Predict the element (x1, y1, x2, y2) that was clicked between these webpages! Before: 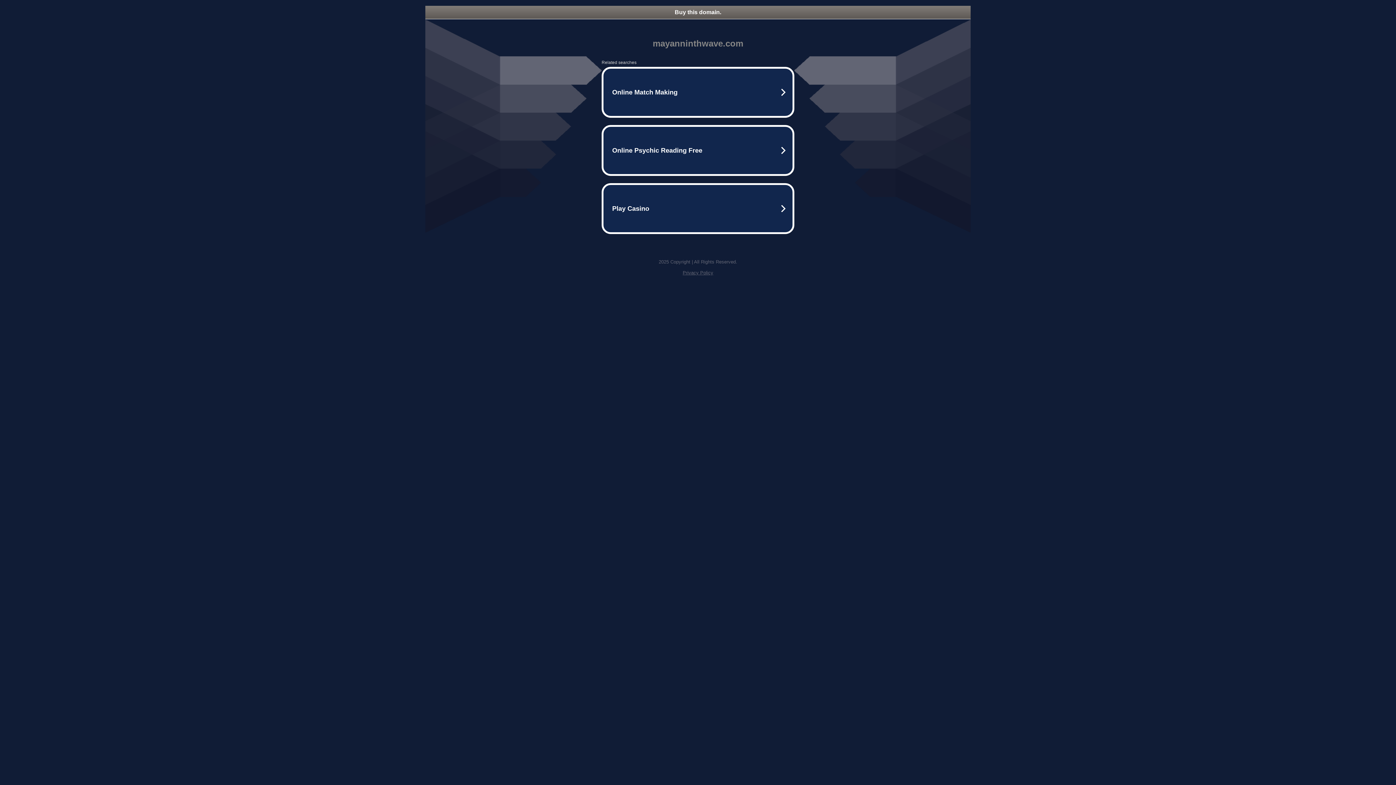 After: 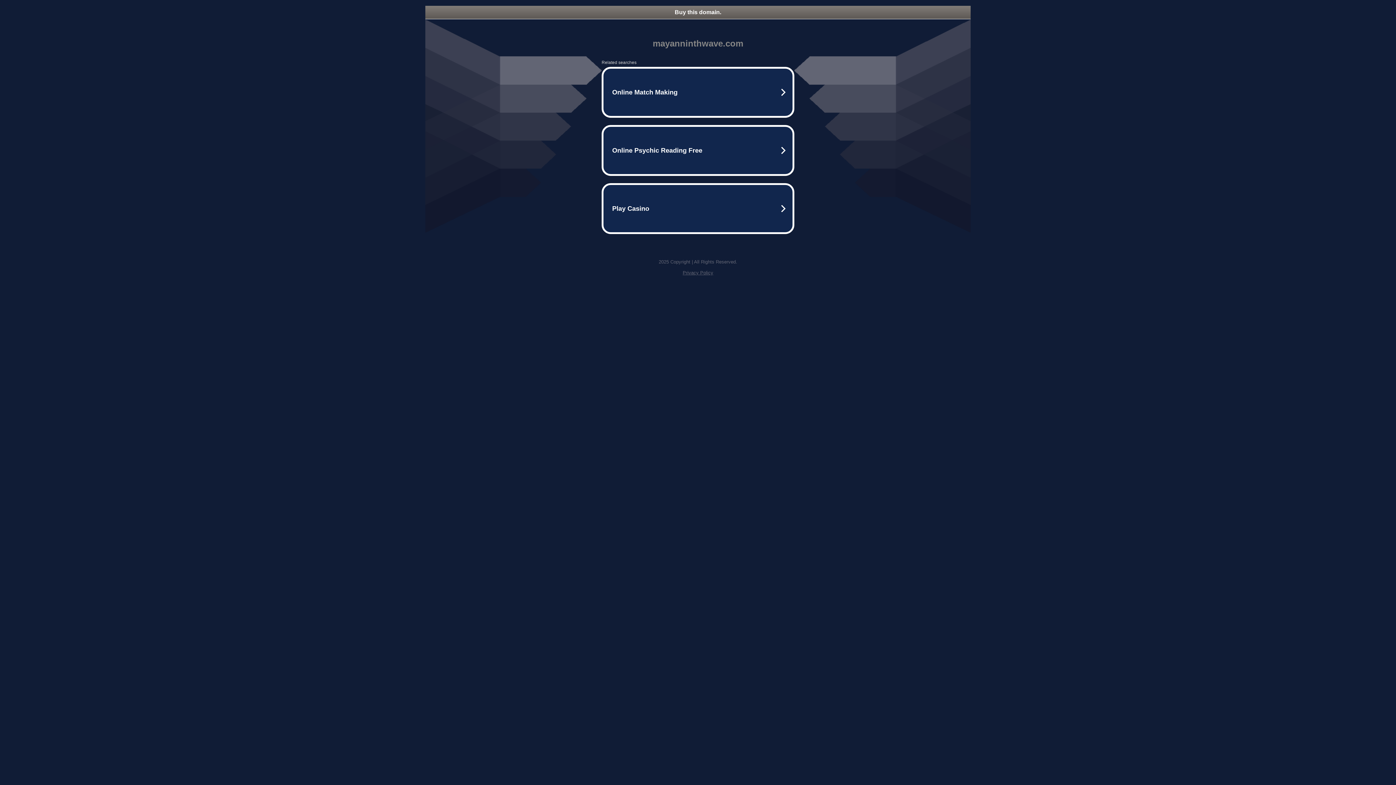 Action: bbox: (425, 5, 970, 18) label: Buy this domain.